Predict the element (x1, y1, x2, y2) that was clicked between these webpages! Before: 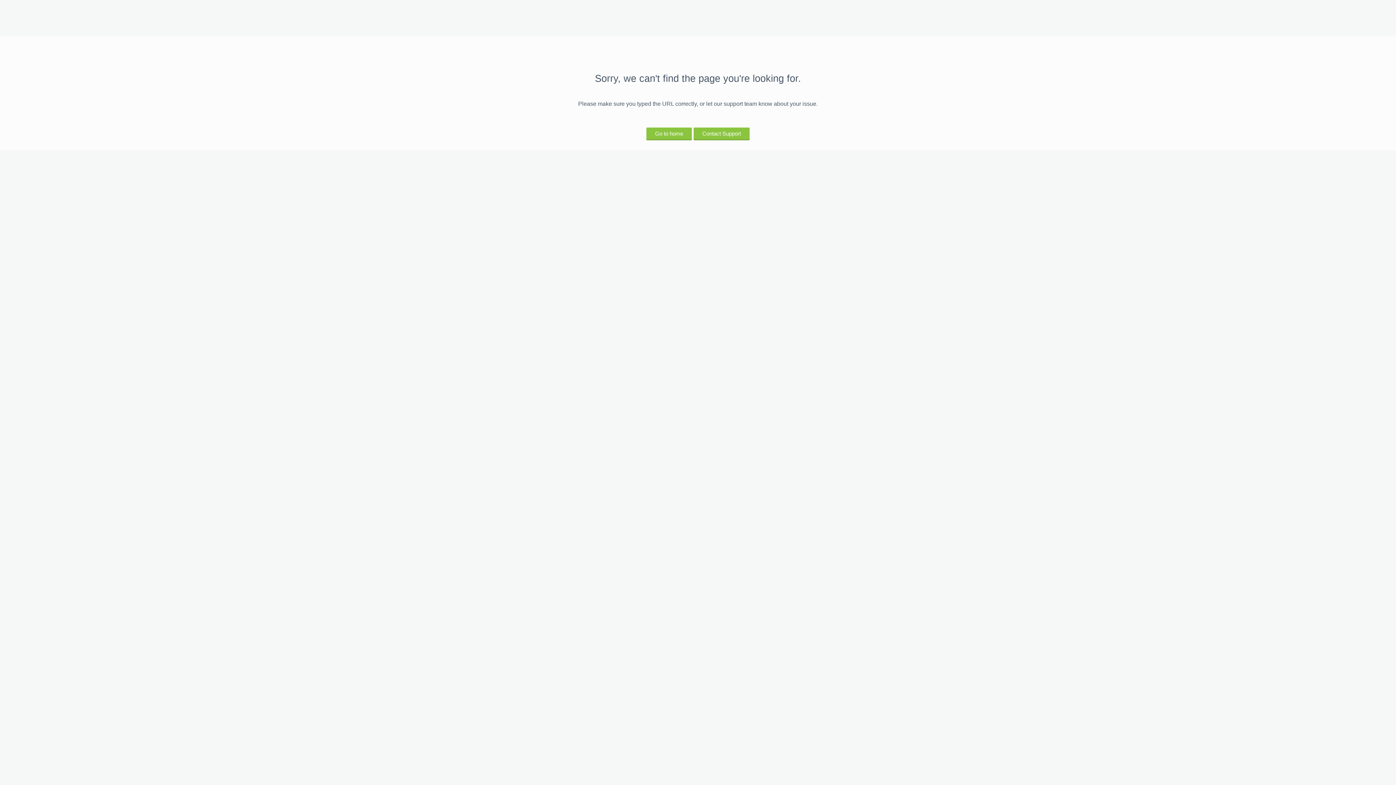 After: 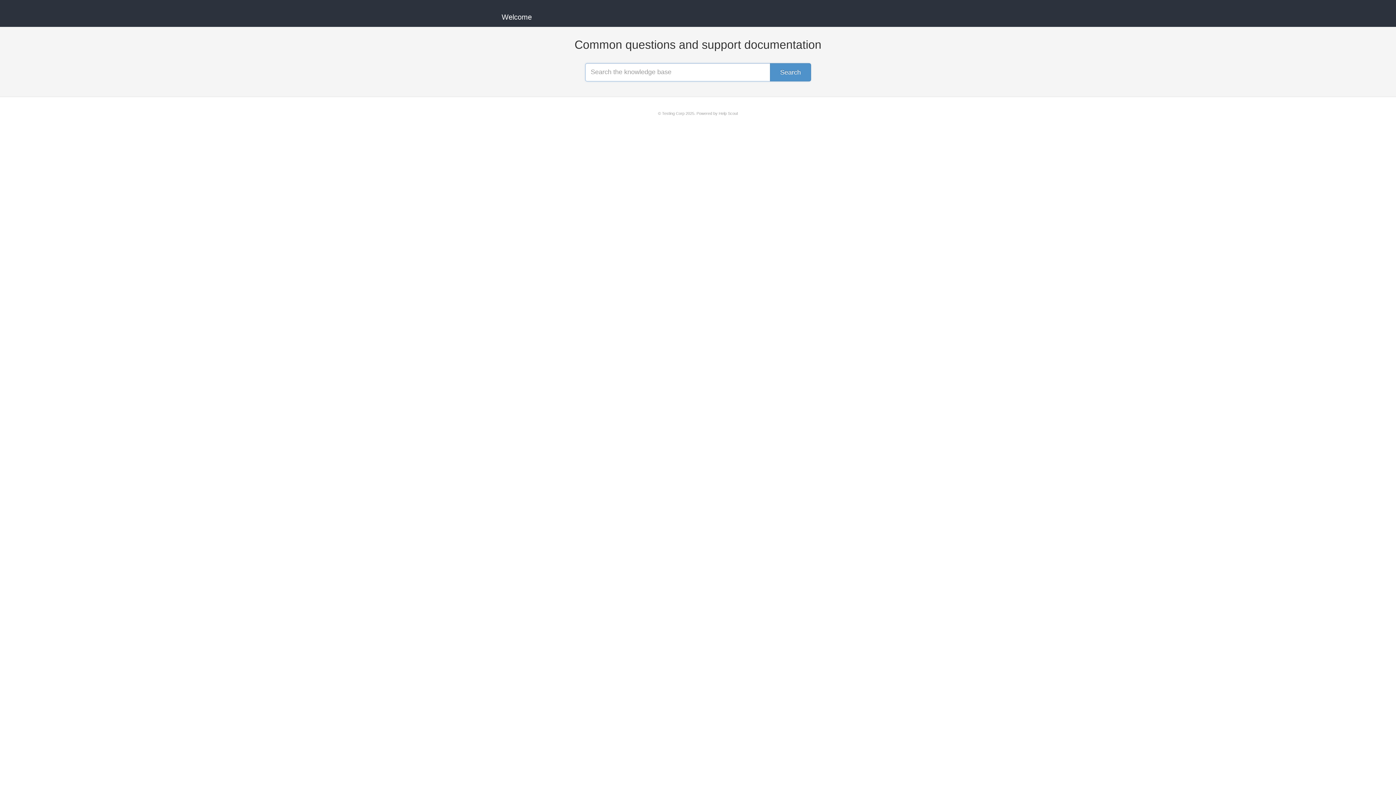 Action: bbox: (693, 127, 749, 139) label: Contact Support